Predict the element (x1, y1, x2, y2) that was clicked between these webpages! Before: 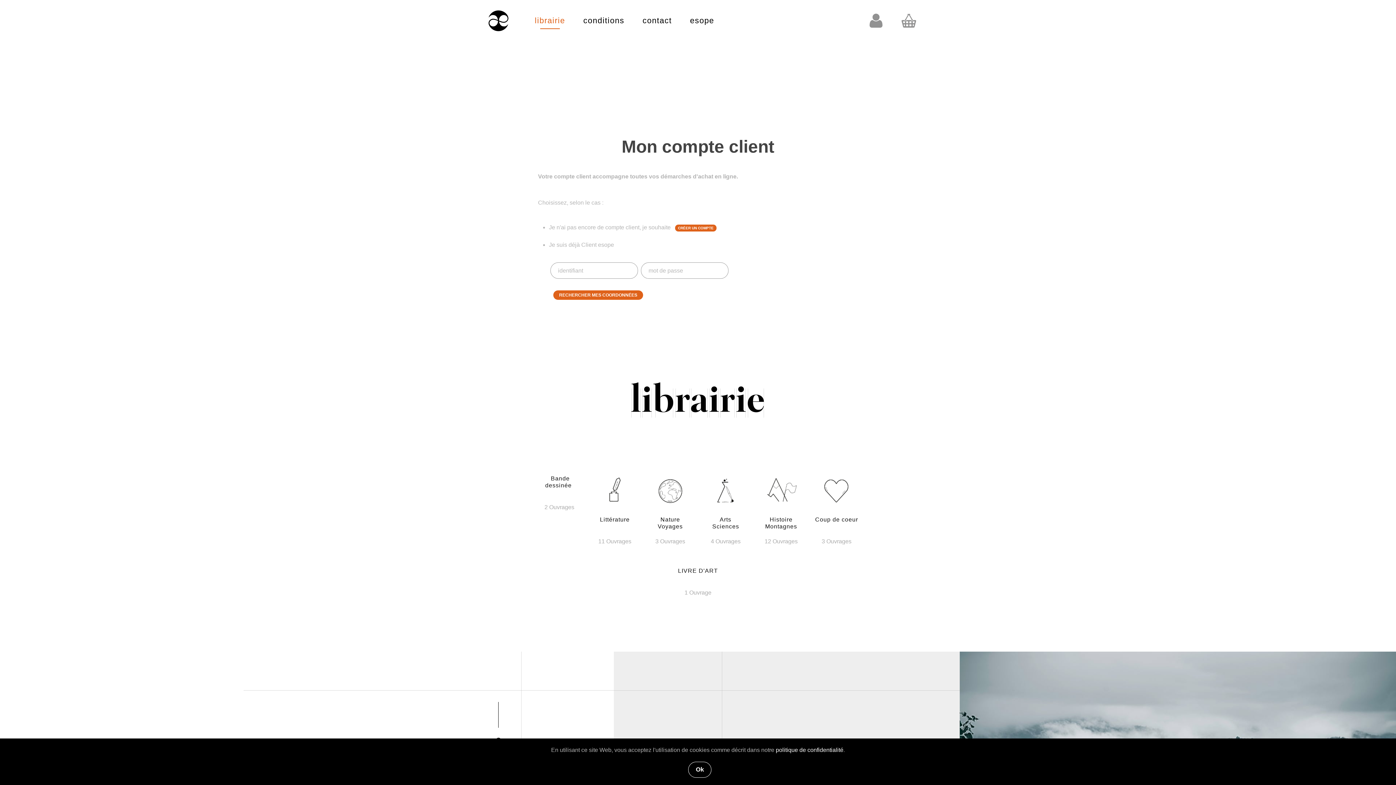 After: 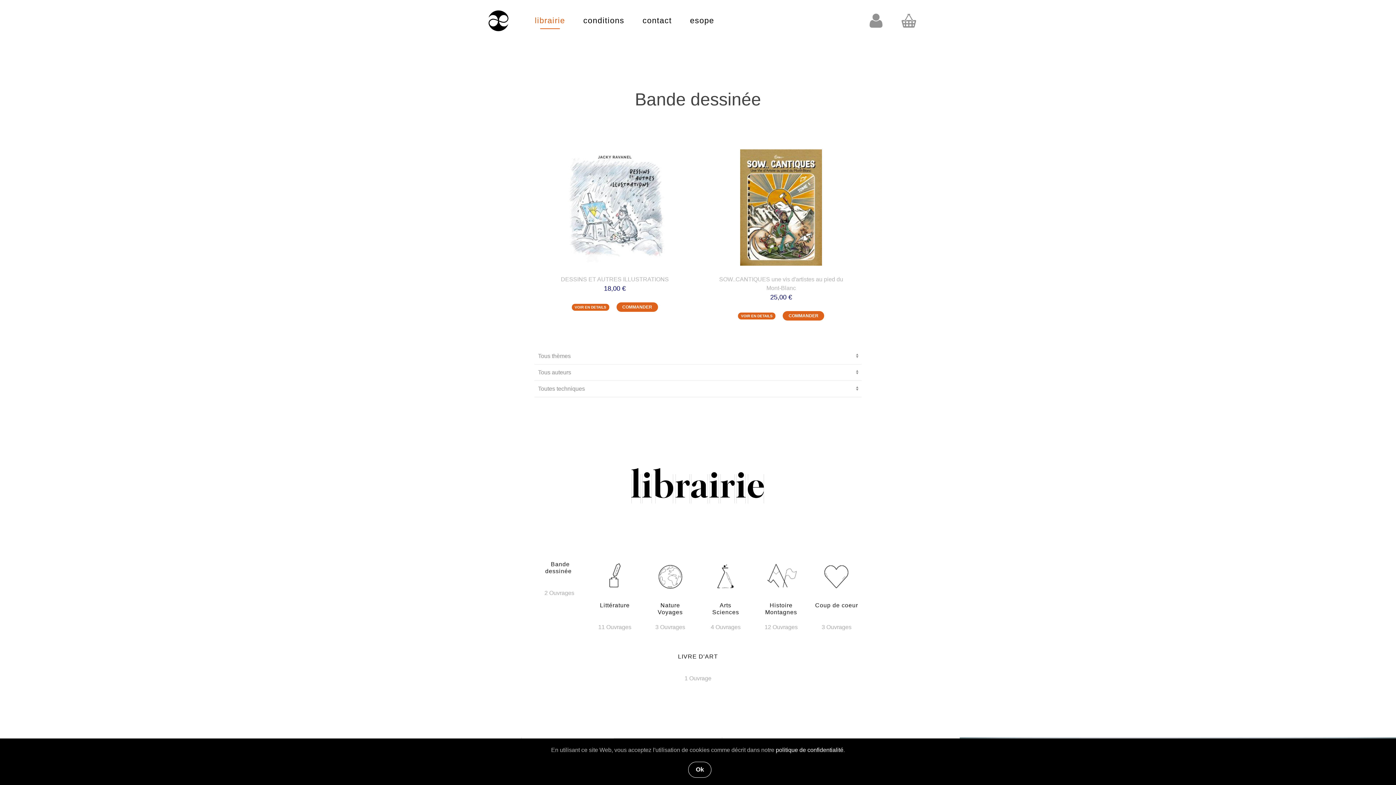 Action: bbox: (534, 475, 584, 495) label:  Bande dessinée 
  